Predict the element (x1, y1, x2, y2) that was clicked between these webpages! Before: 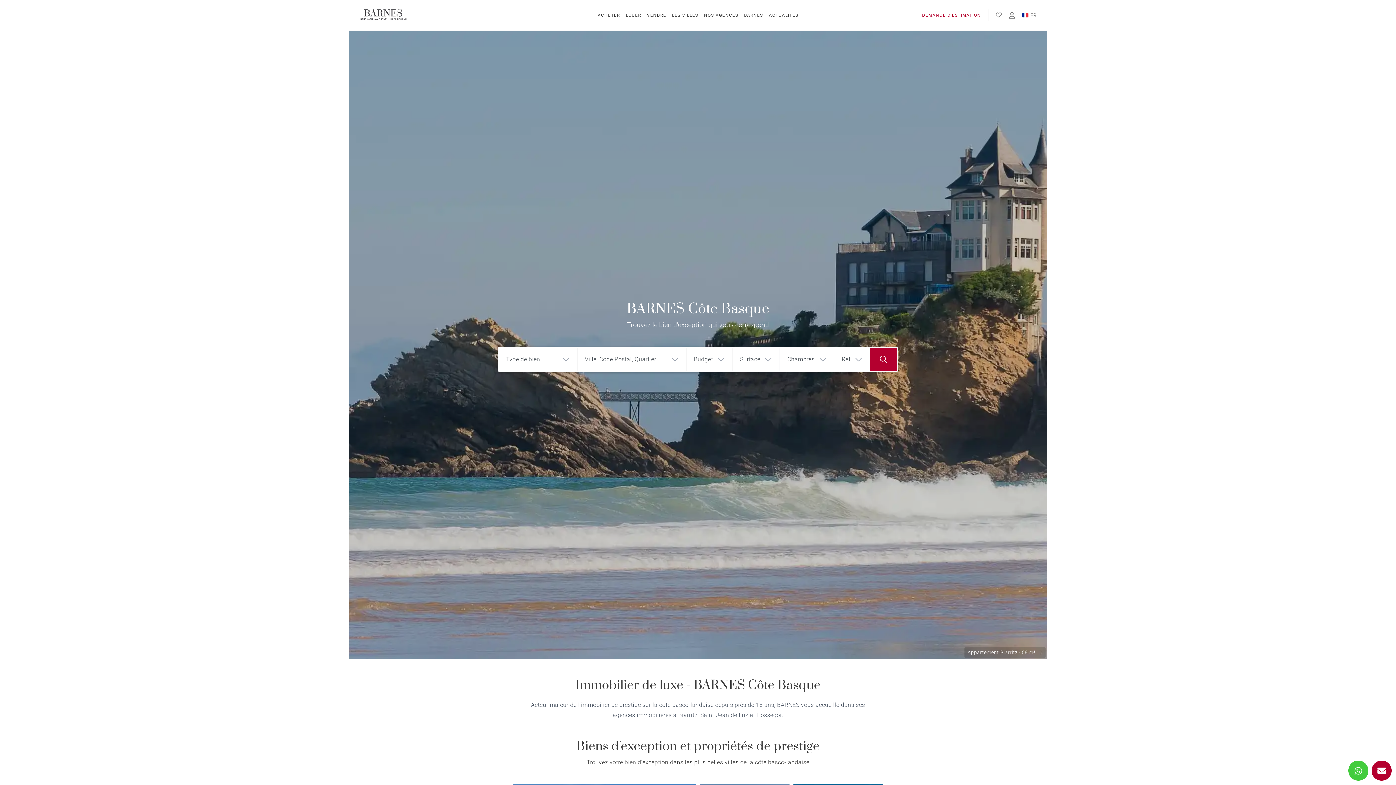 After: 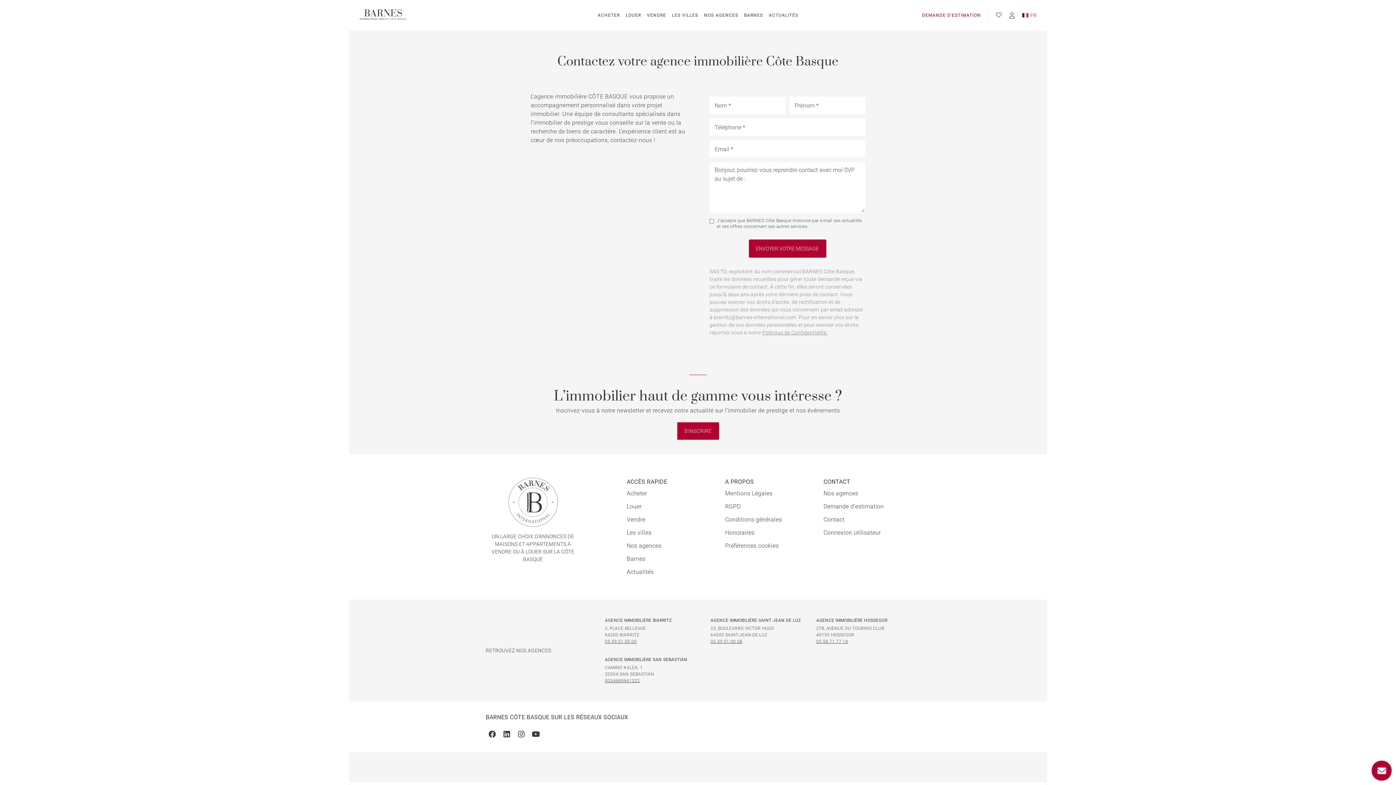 Action: label: Nous contacter bbox: (1372, 761, 1392, 781)